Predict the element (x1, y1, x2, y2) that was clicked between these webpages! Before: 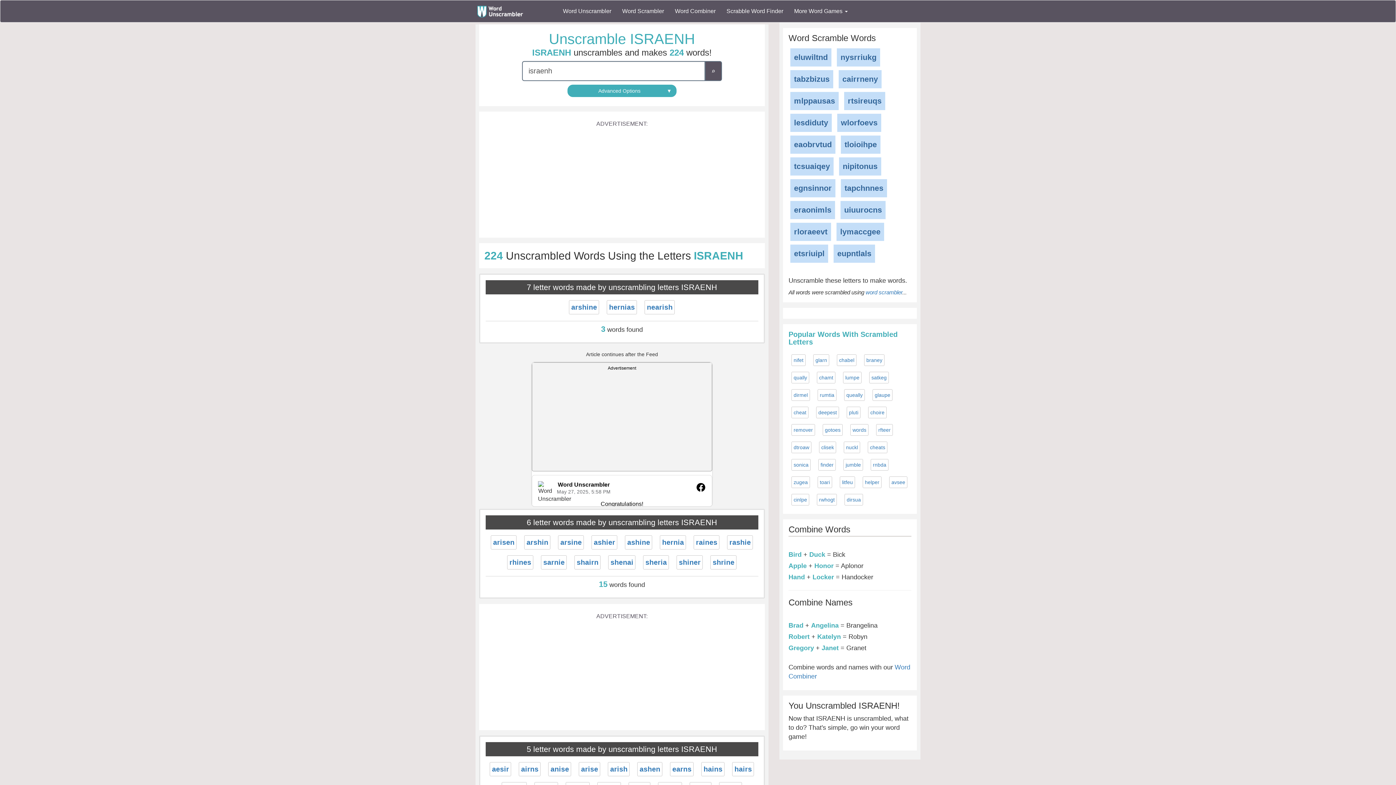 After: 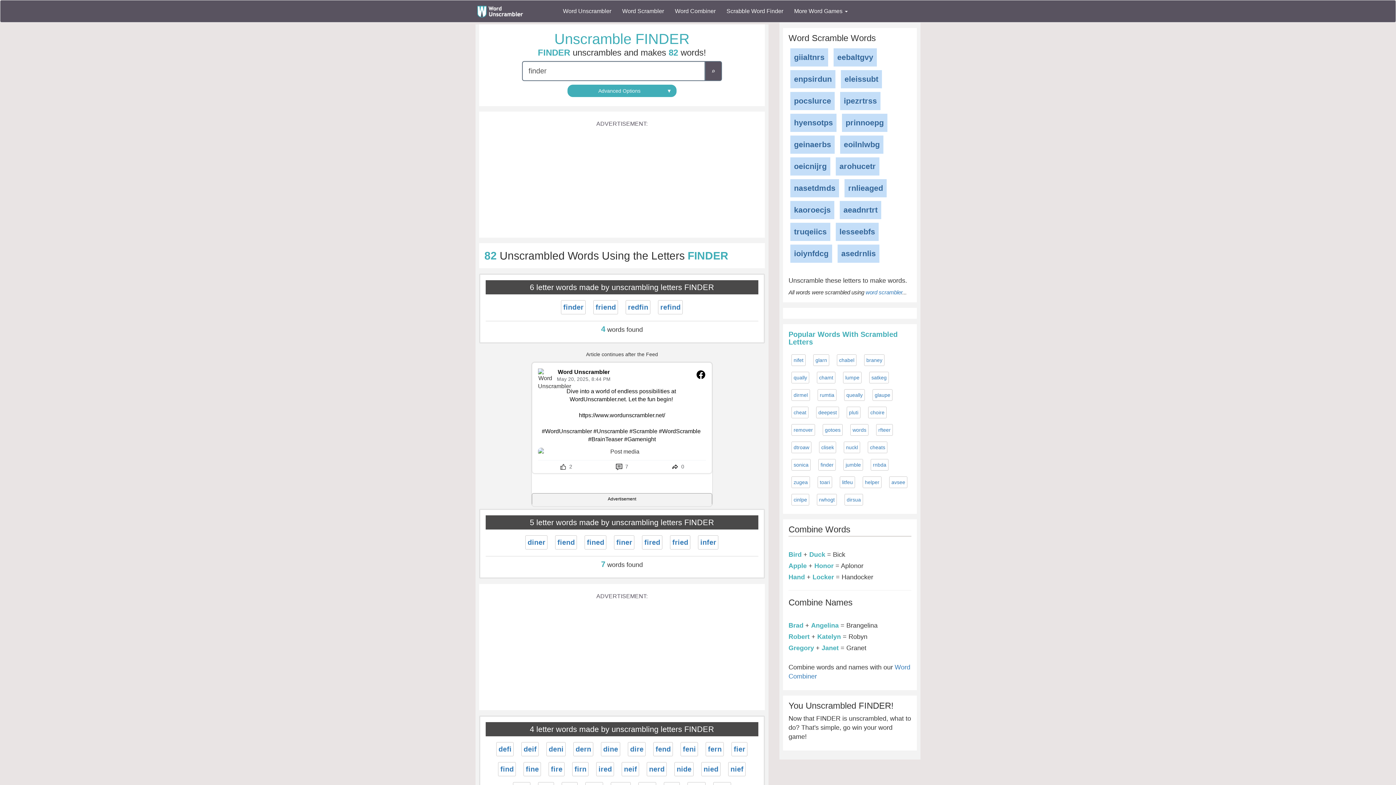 Action: bbox: (818, 459, 836, 470) label: finder